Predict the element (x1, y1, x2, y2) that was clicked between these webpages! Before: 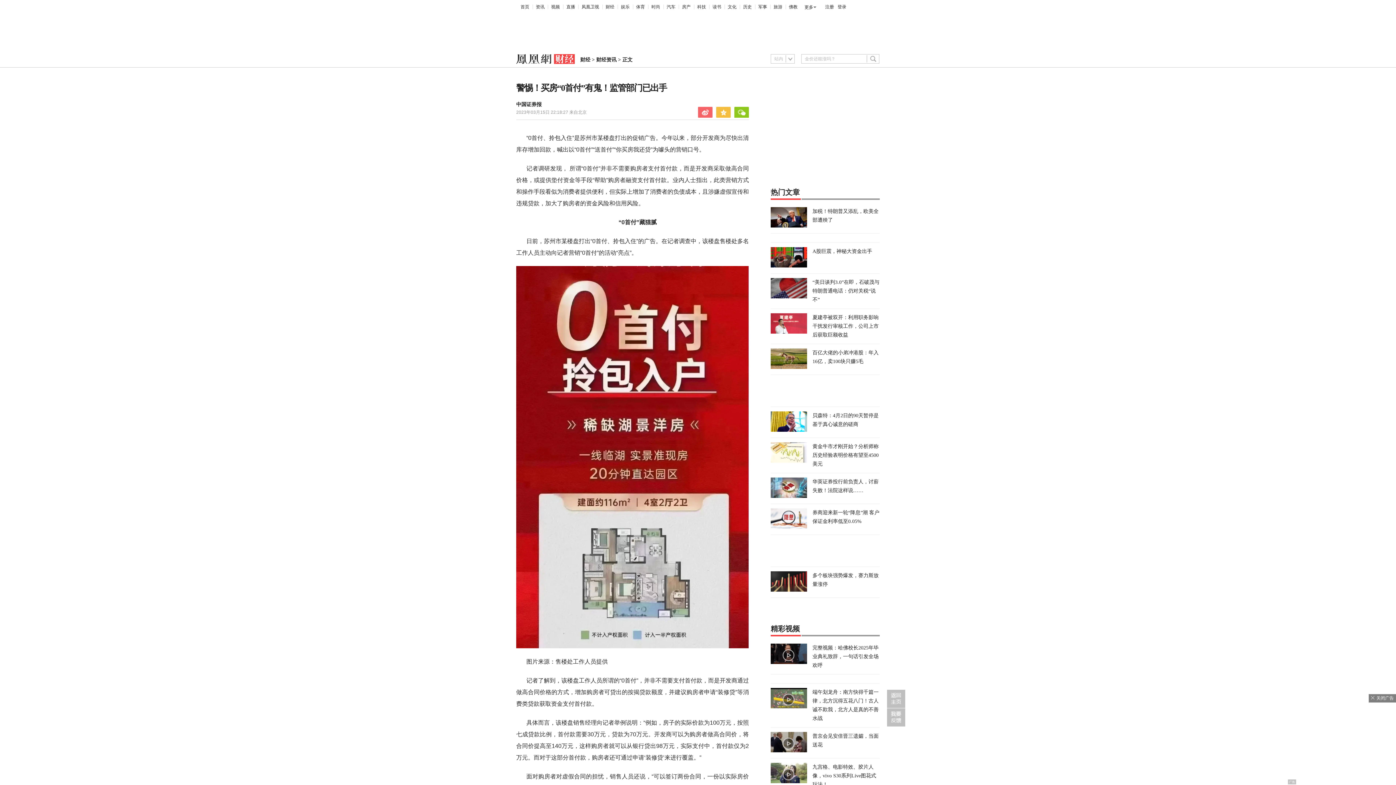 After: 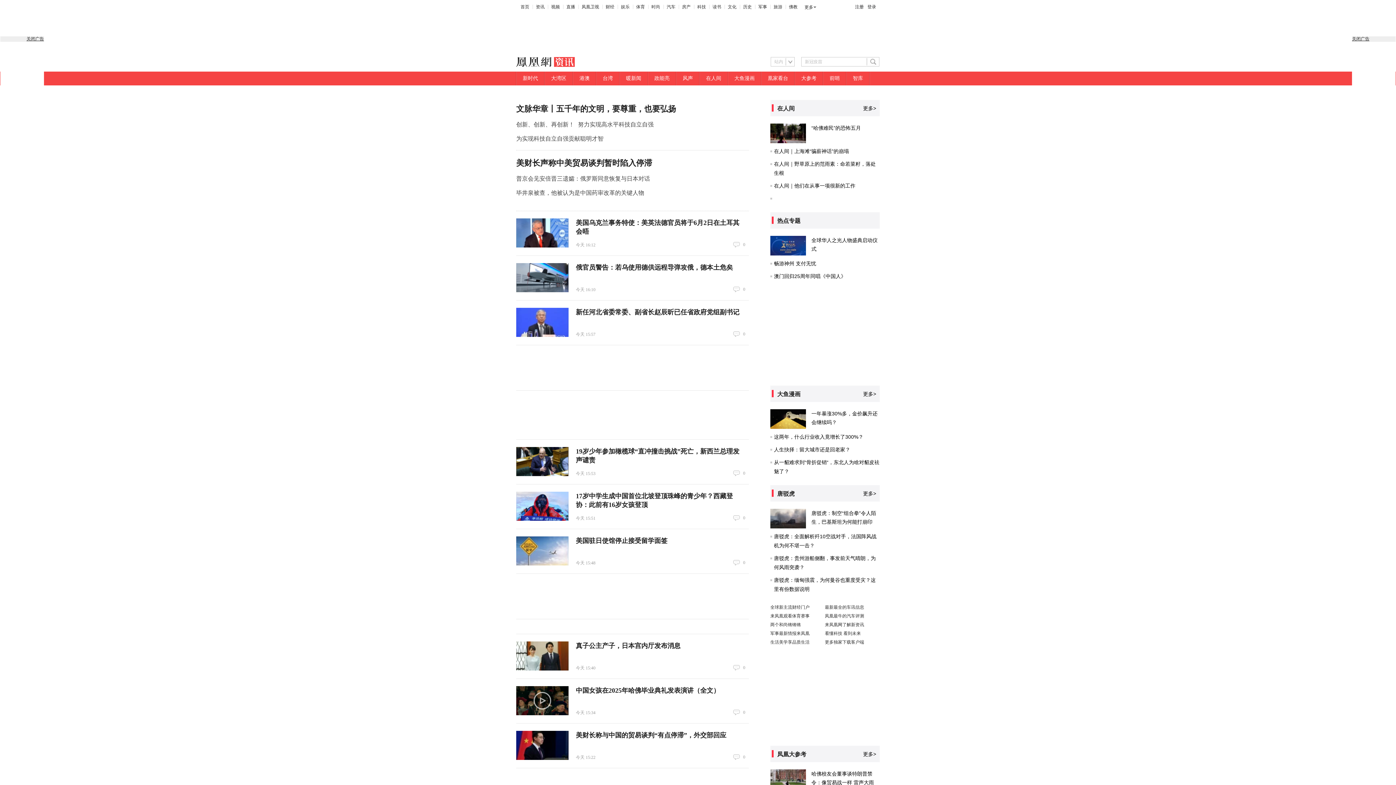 Action: bbox: (536, 4, 544, 9) label: 资讯